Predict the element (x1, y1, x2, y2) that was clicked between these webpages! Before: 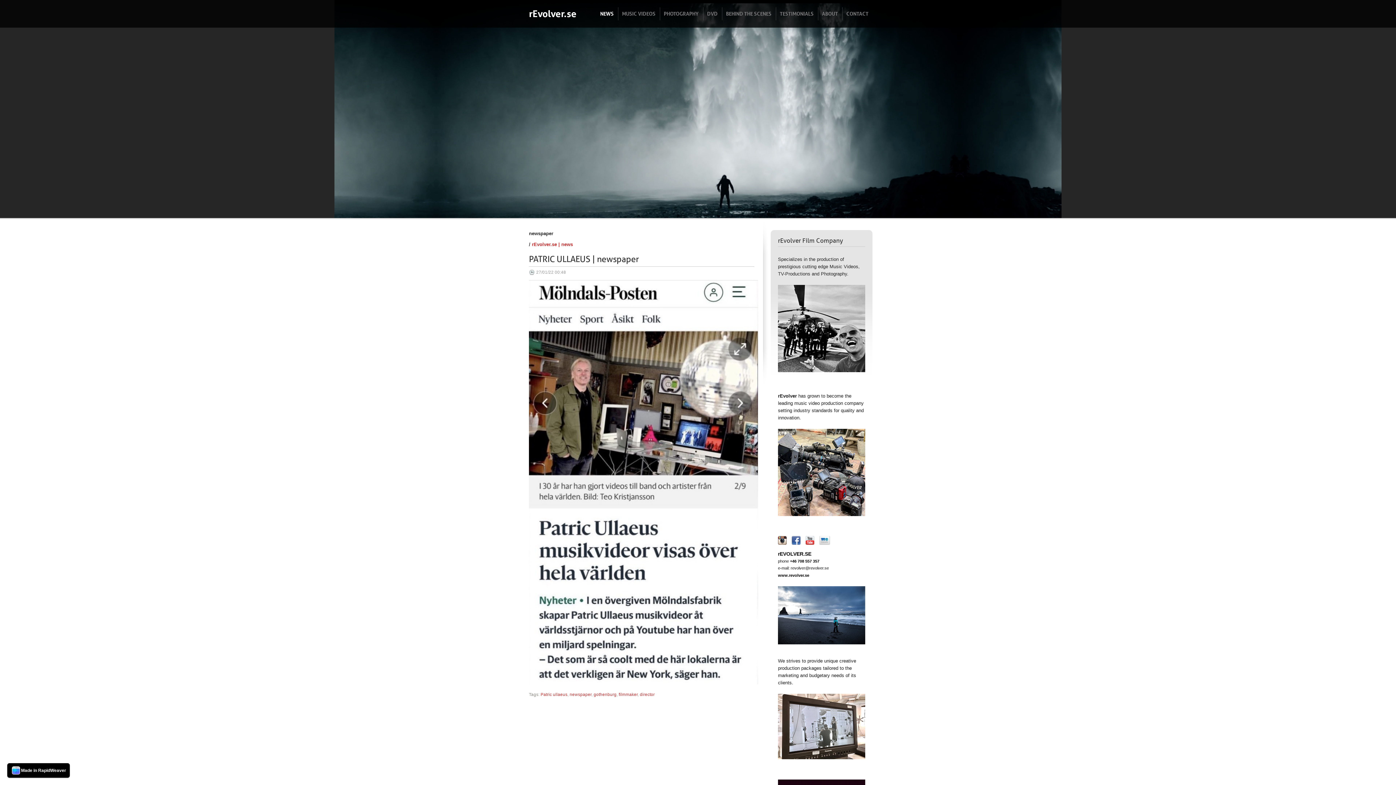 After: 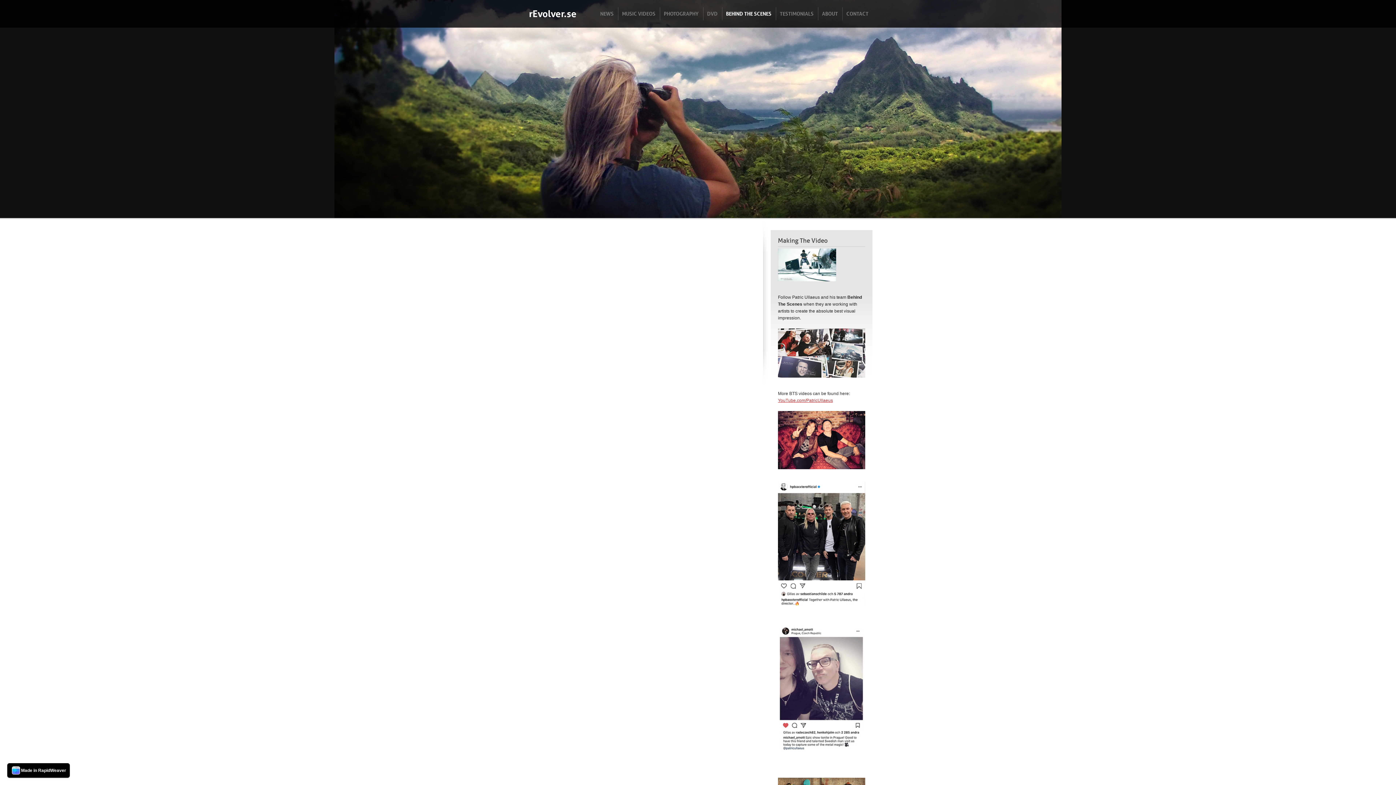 Action: label: BEHIND THE SCENES bbox: (722, 7, 775, 20)